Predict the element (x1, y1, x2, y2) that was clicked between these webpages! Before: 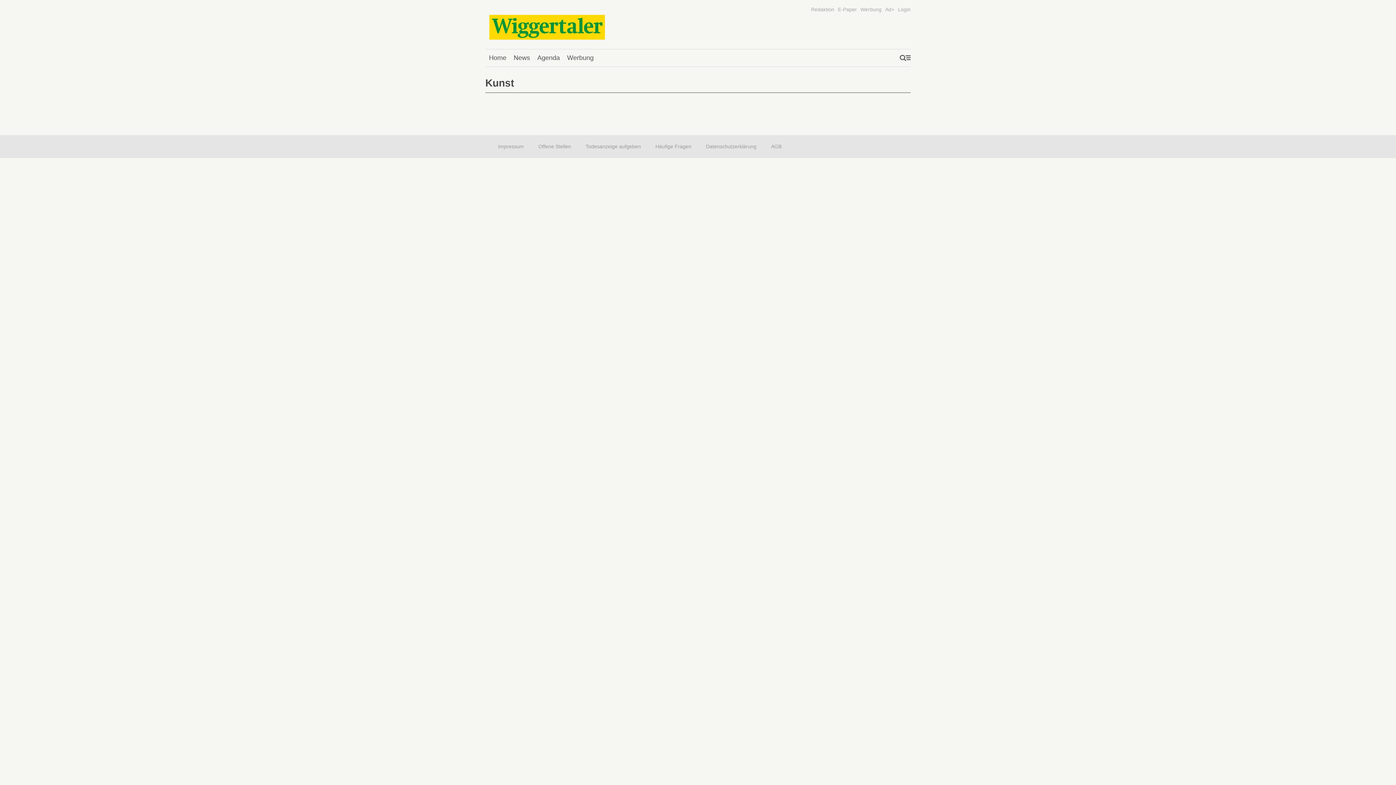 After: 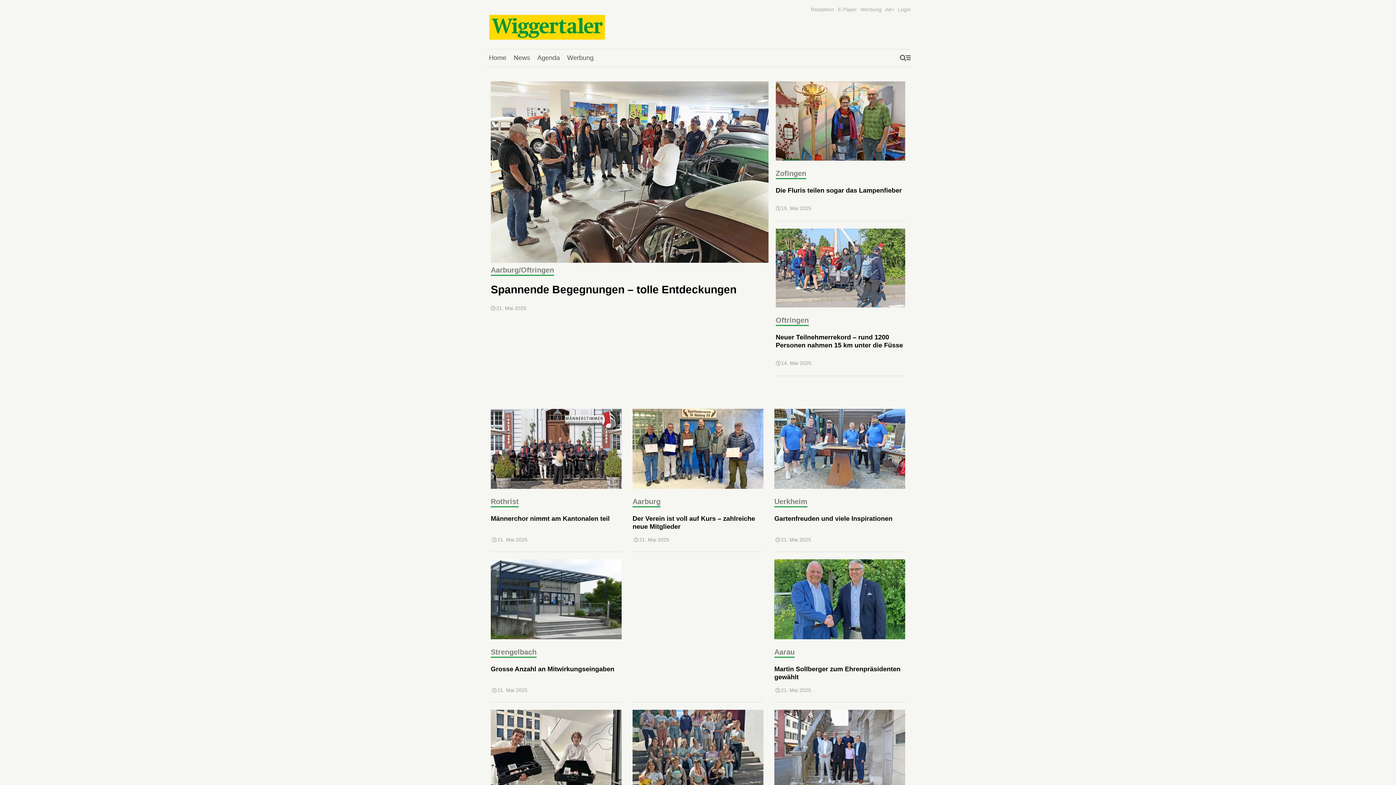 Action: bbox: (485, 50, 510, 65) label: Home